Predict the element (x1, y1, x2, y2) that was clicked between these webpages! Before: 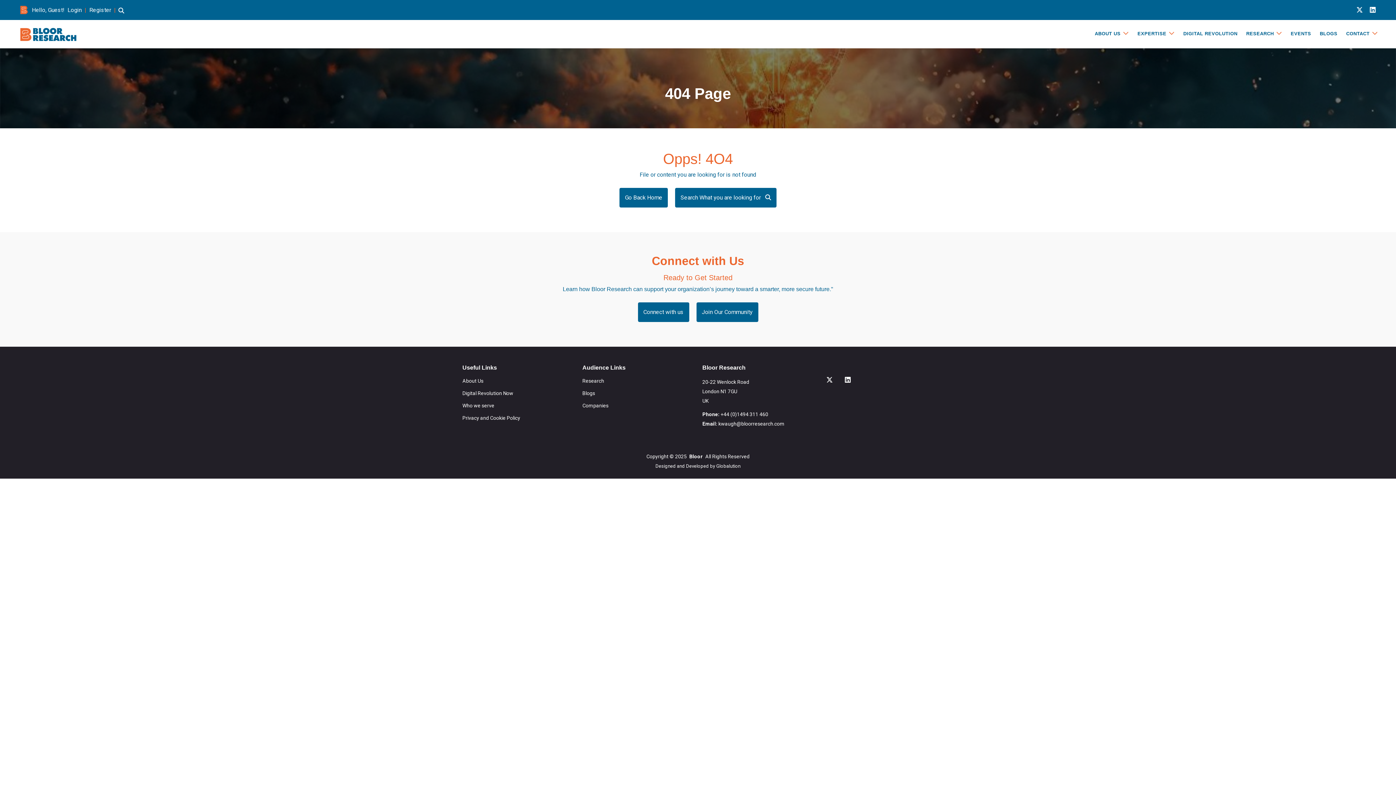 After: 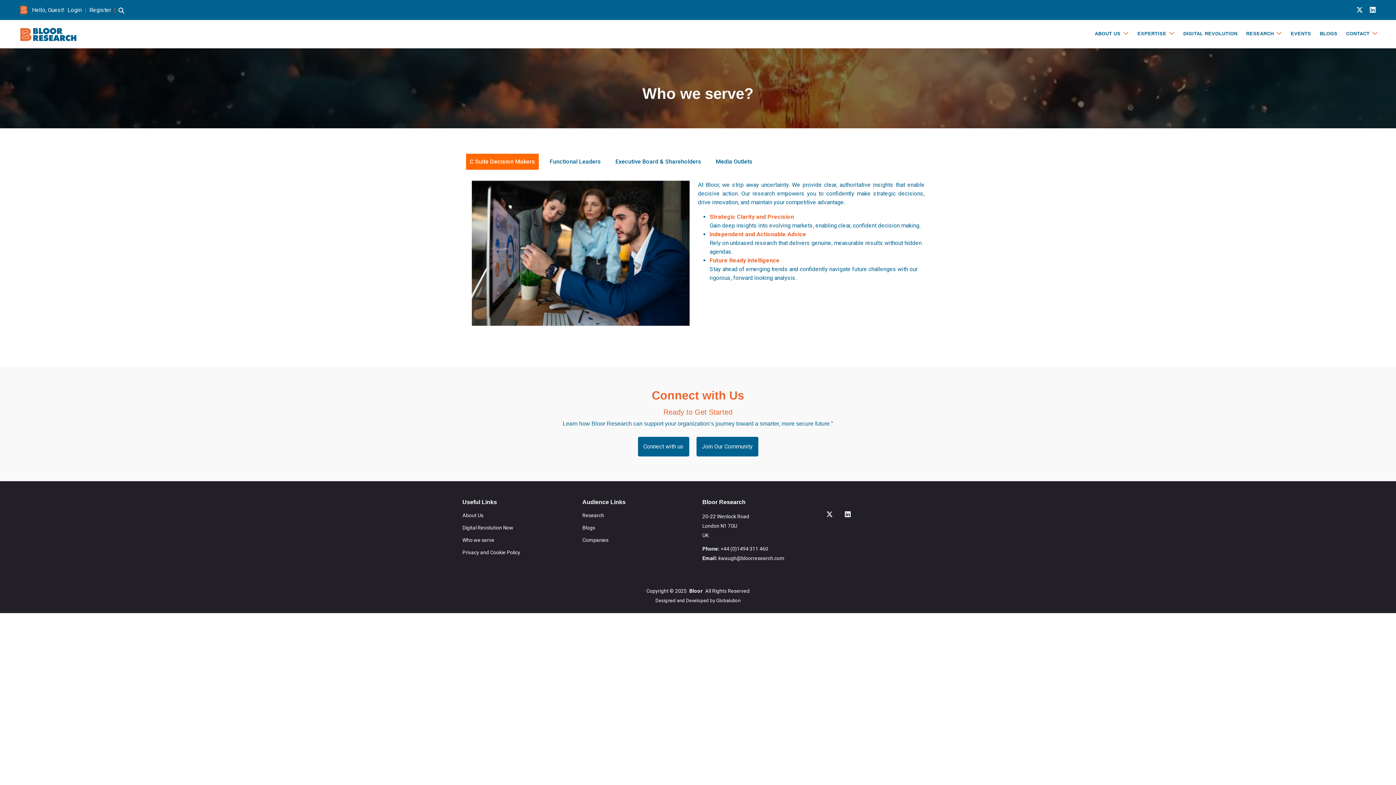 Action: bbox: (462, 403, 494, 408) label: Who we serve